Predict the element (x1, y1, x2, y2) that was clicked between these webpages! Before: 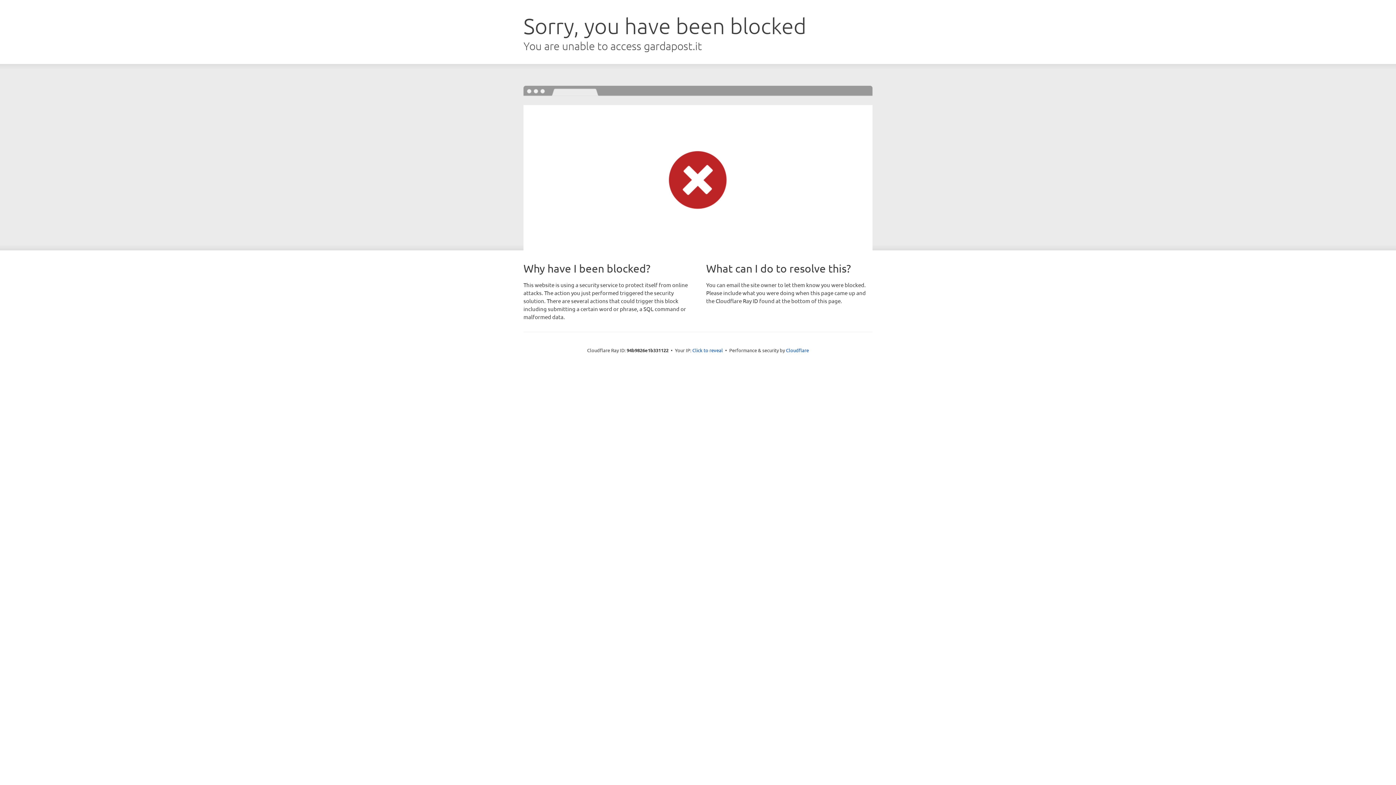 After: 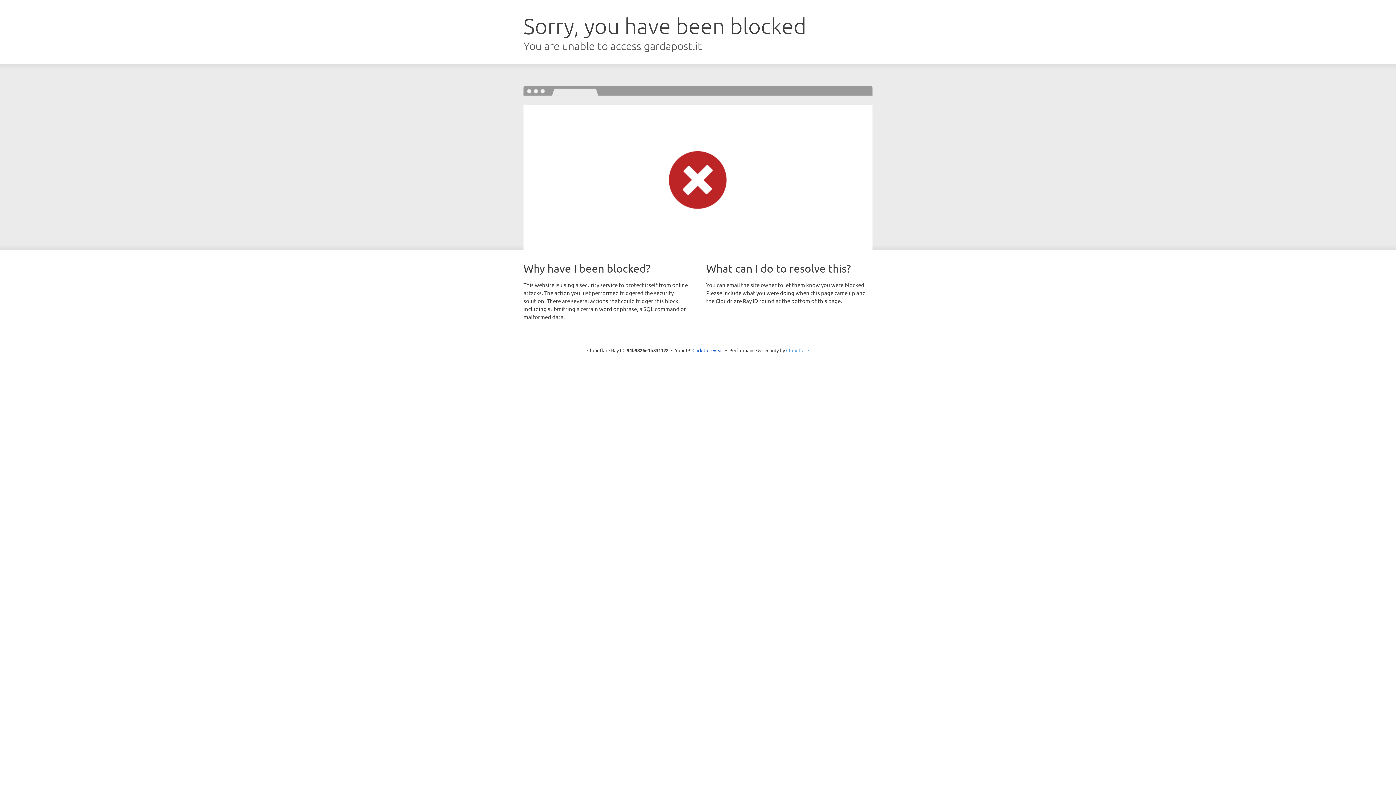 Action: label: Cloudflare bbox: (786, 347, 809, 353)